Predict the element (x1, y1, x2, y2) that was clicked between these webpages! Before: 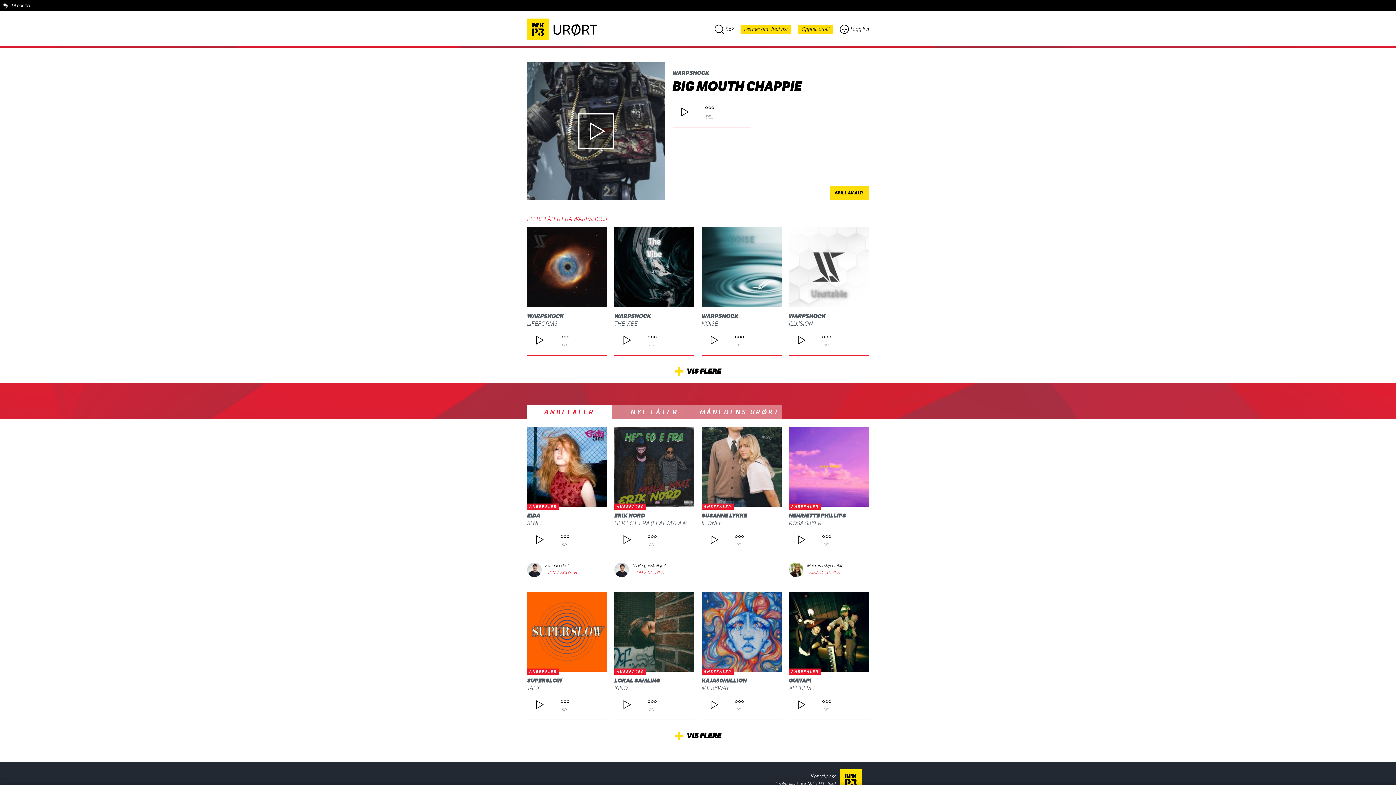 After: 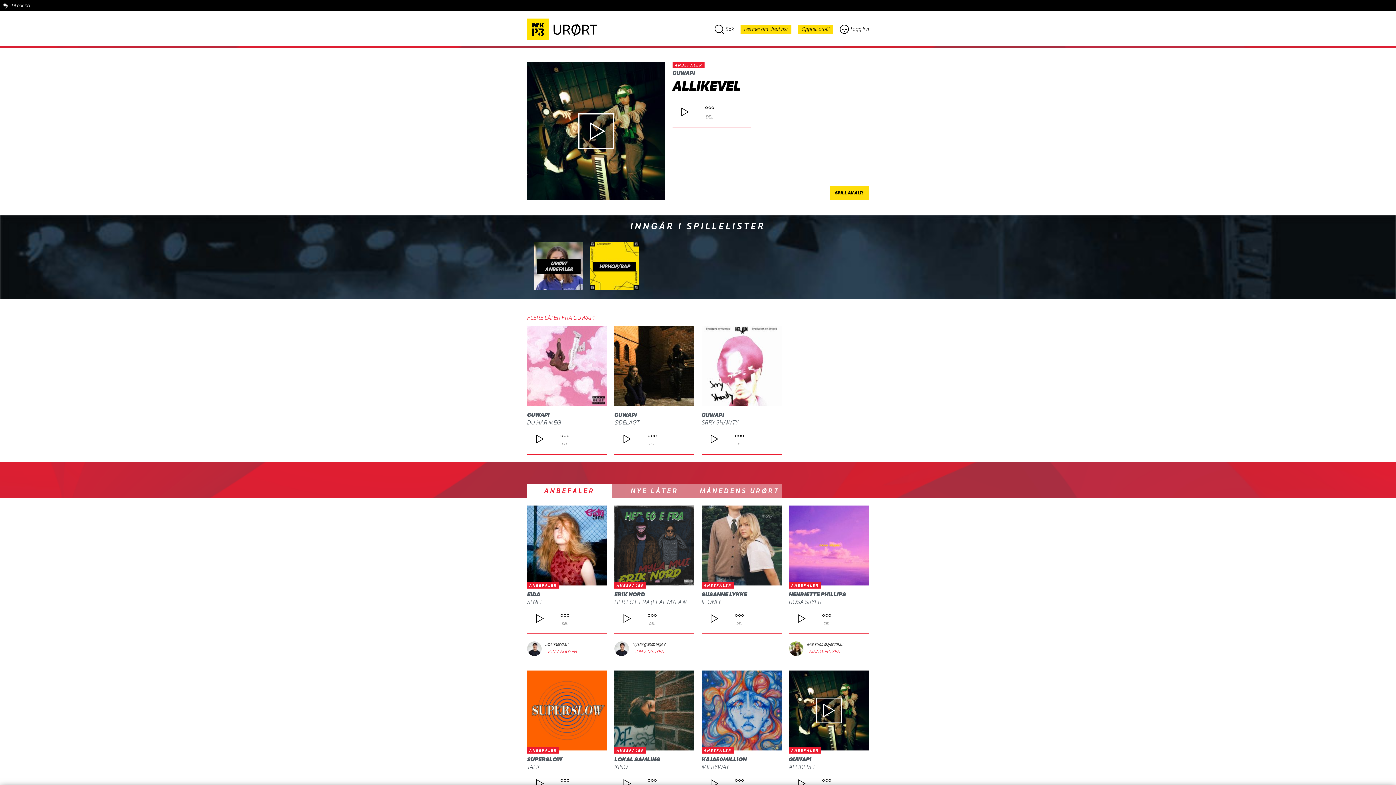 Action: label: ALLIKEVEL bbox: (789, 685, 816, 692)